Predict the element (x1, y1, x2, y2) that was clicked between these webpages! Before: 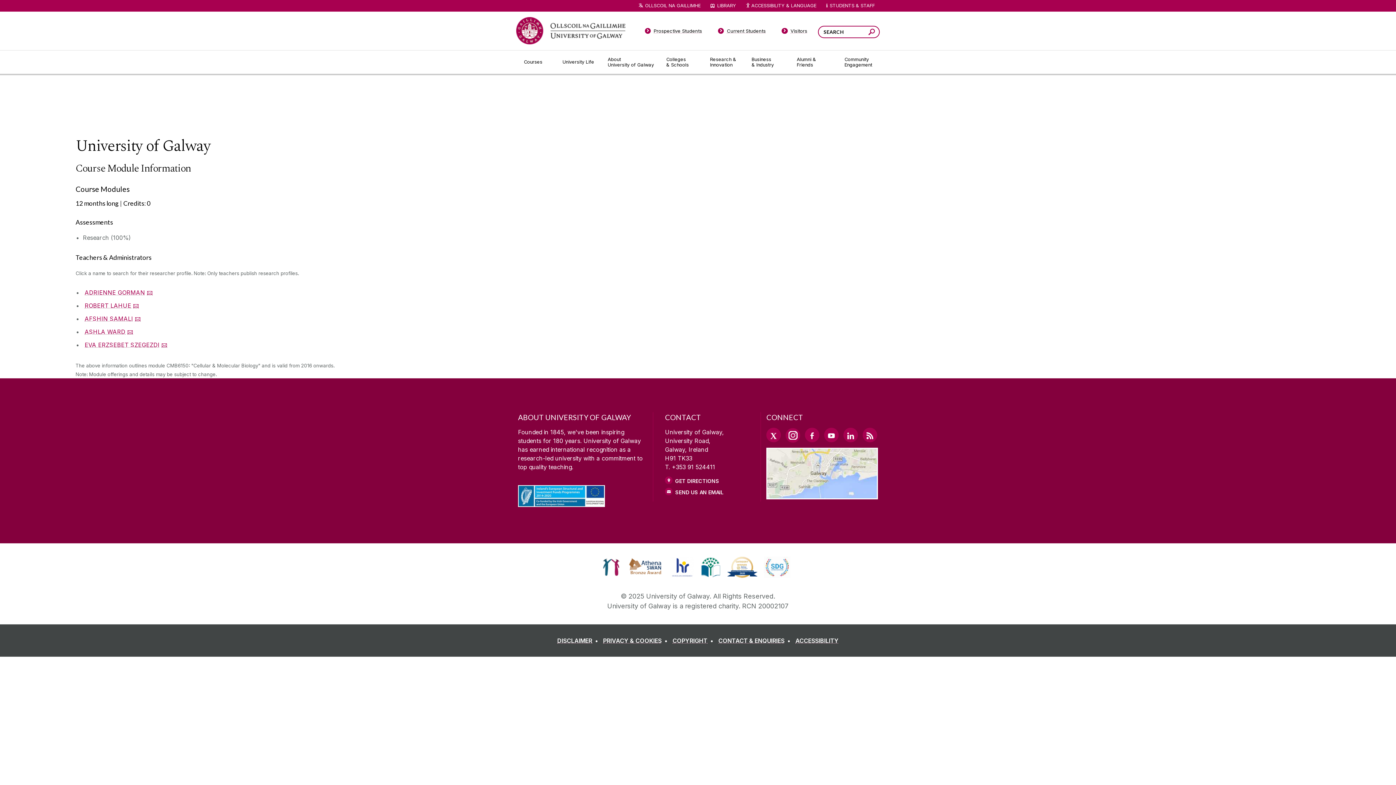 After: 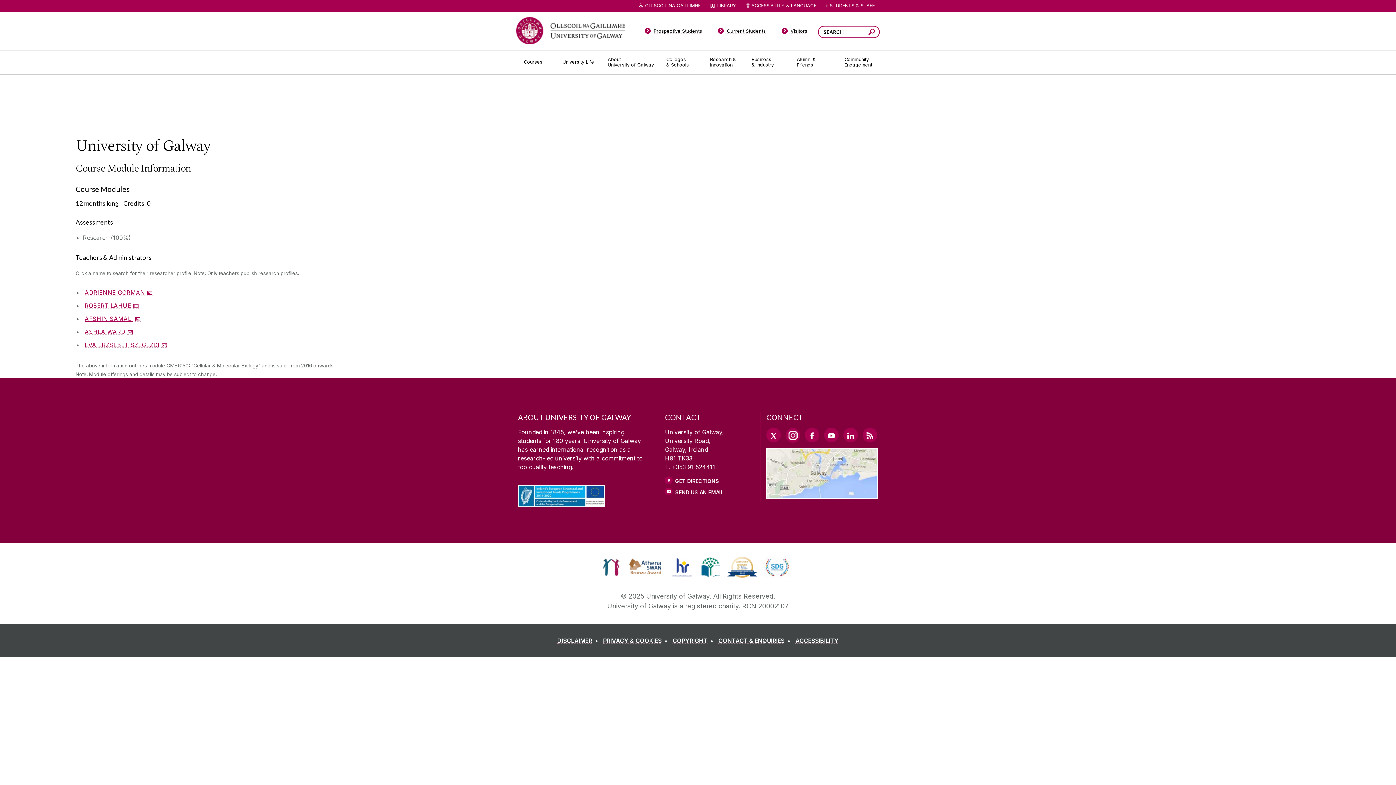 Action: bbox: (84, 315, 133, 322) label: AFSHIN SAMALI